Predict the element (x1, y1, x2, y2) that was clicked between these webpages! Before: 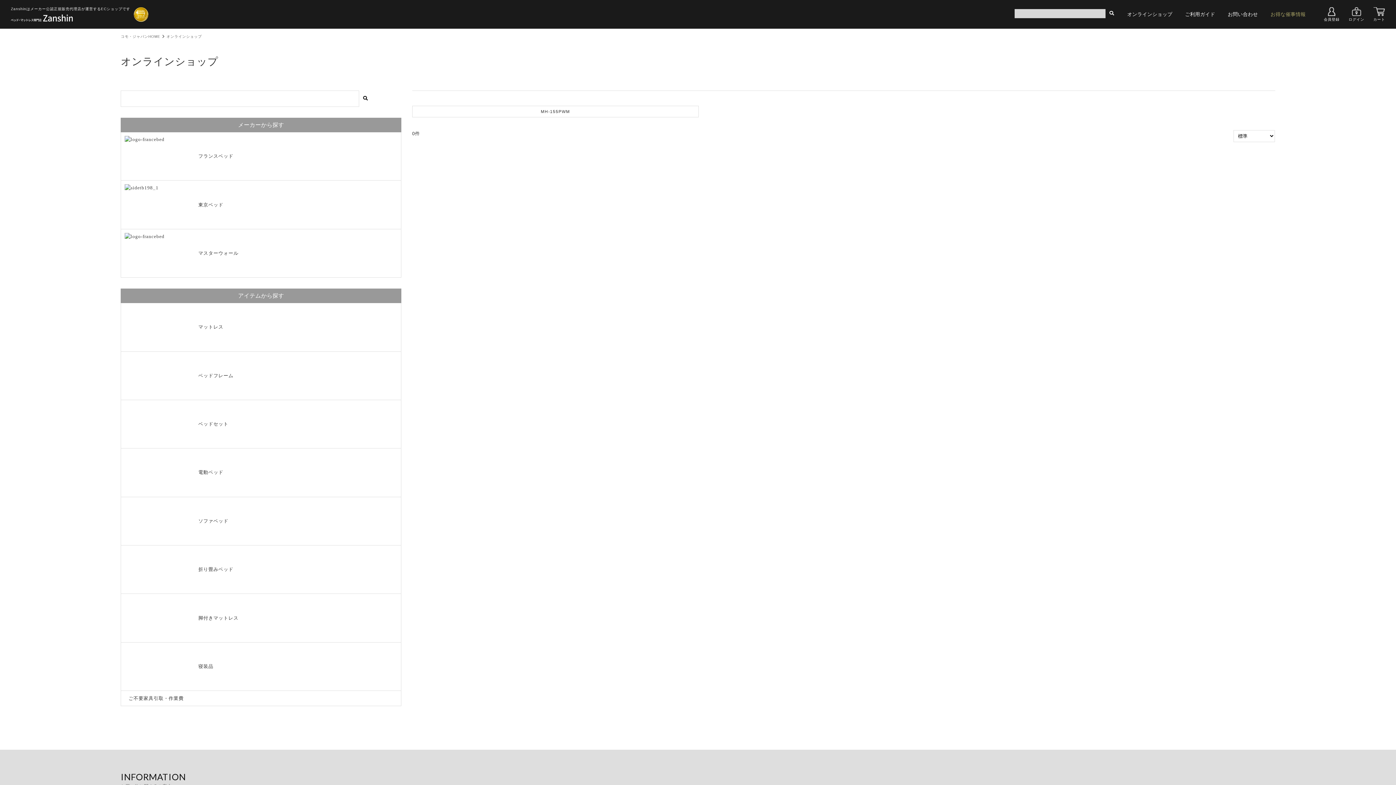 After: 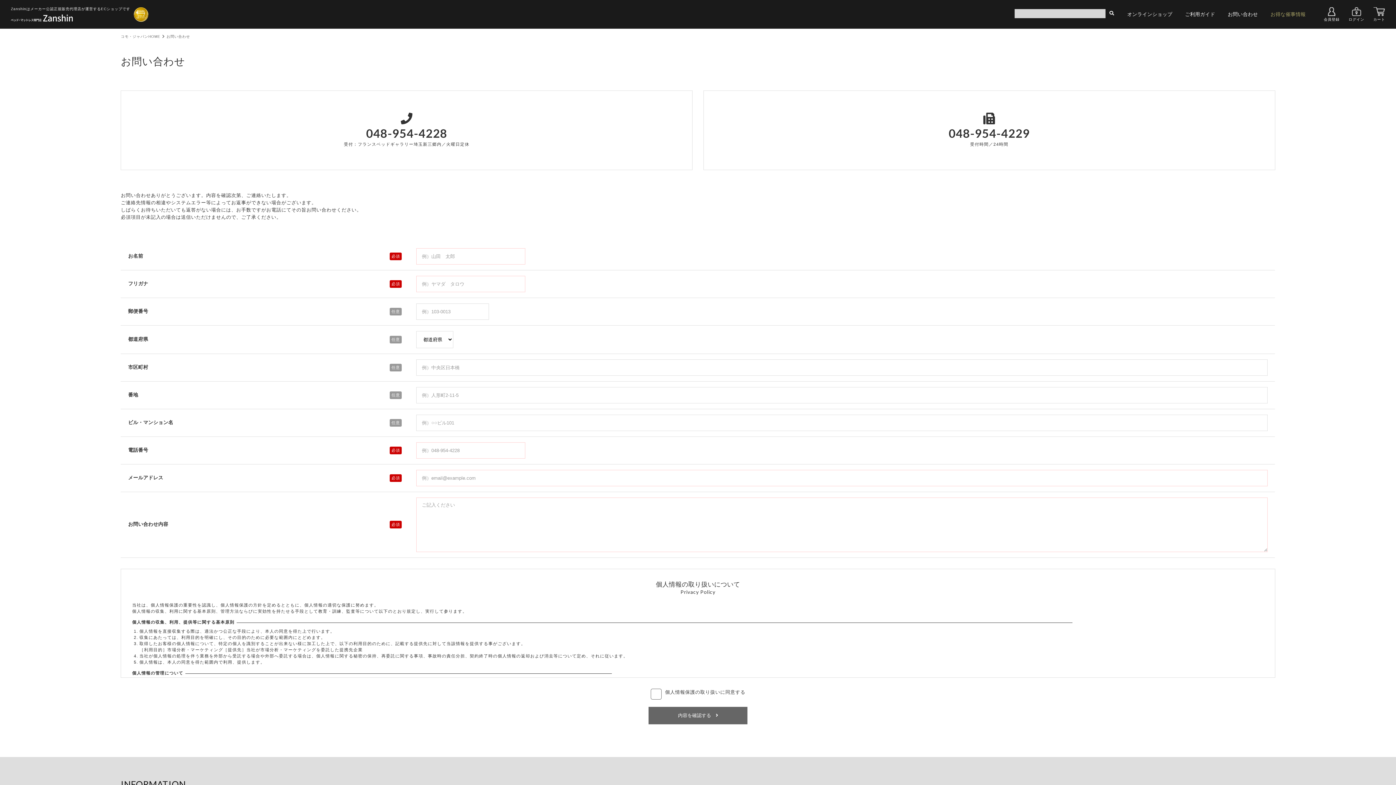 Action: label: お問い合わせ bbox: (1228, 10, 1258, 18)